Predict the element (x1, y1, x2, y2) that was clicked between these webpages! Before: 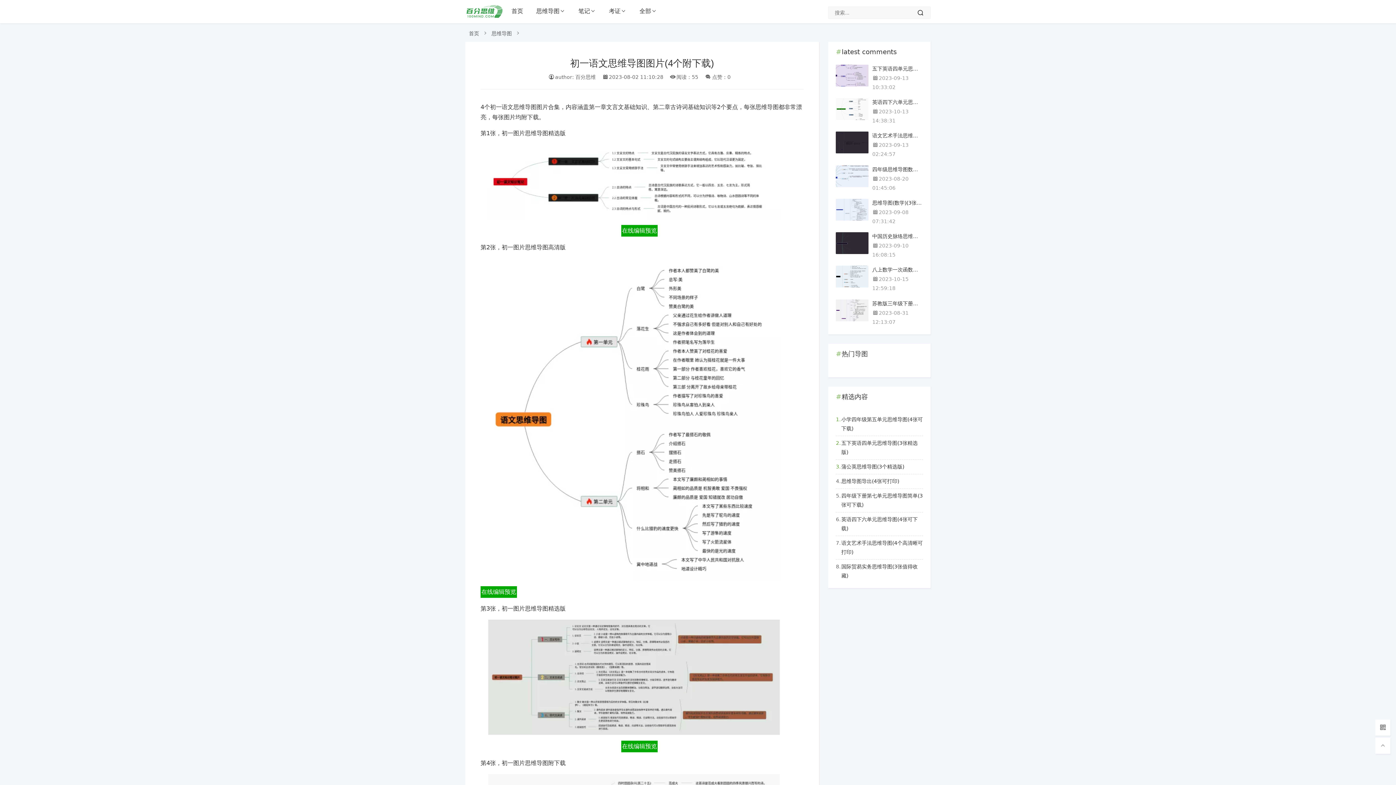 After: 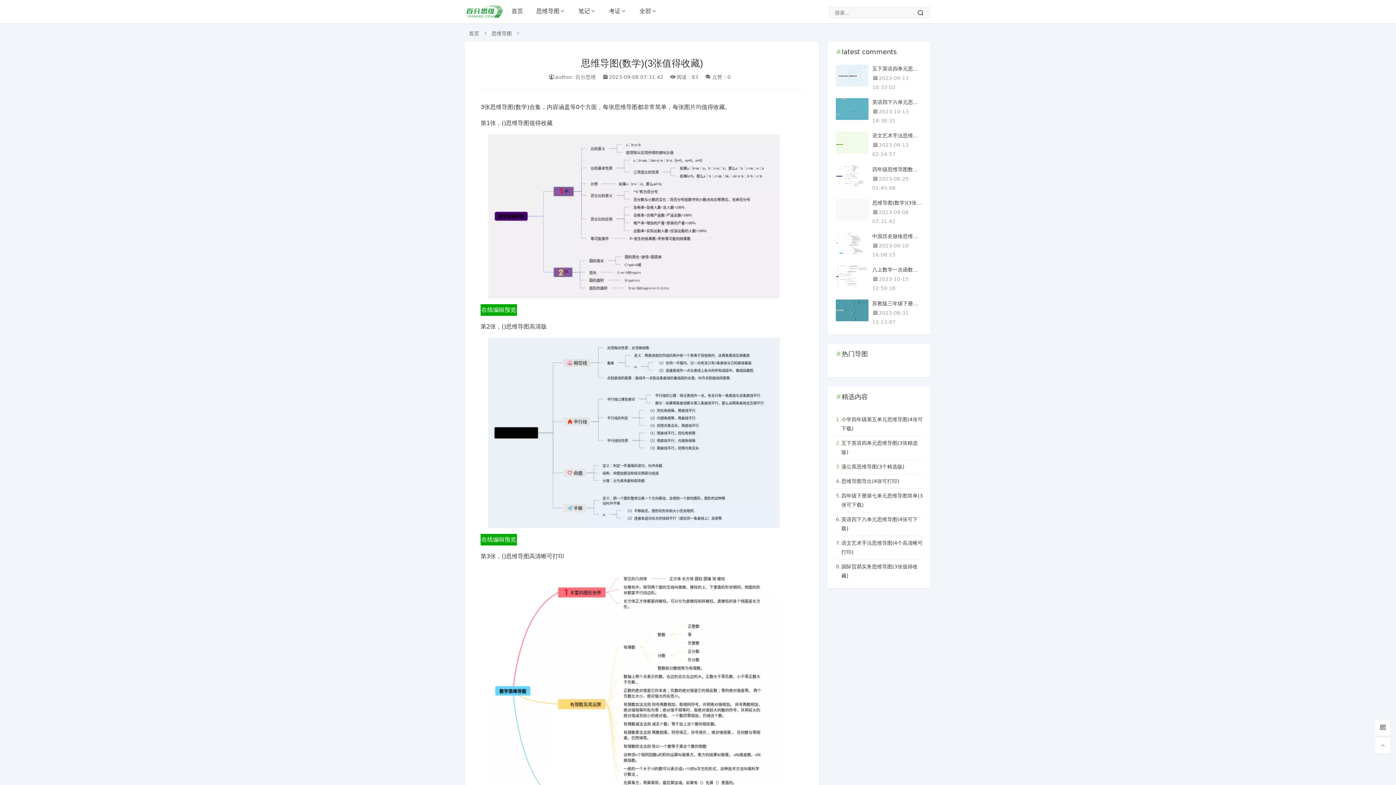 Action: bbox: (836, 198, 923, 226) label: 思维导图(数学)(3张值得收藏)

2023-09-08 07:31:42